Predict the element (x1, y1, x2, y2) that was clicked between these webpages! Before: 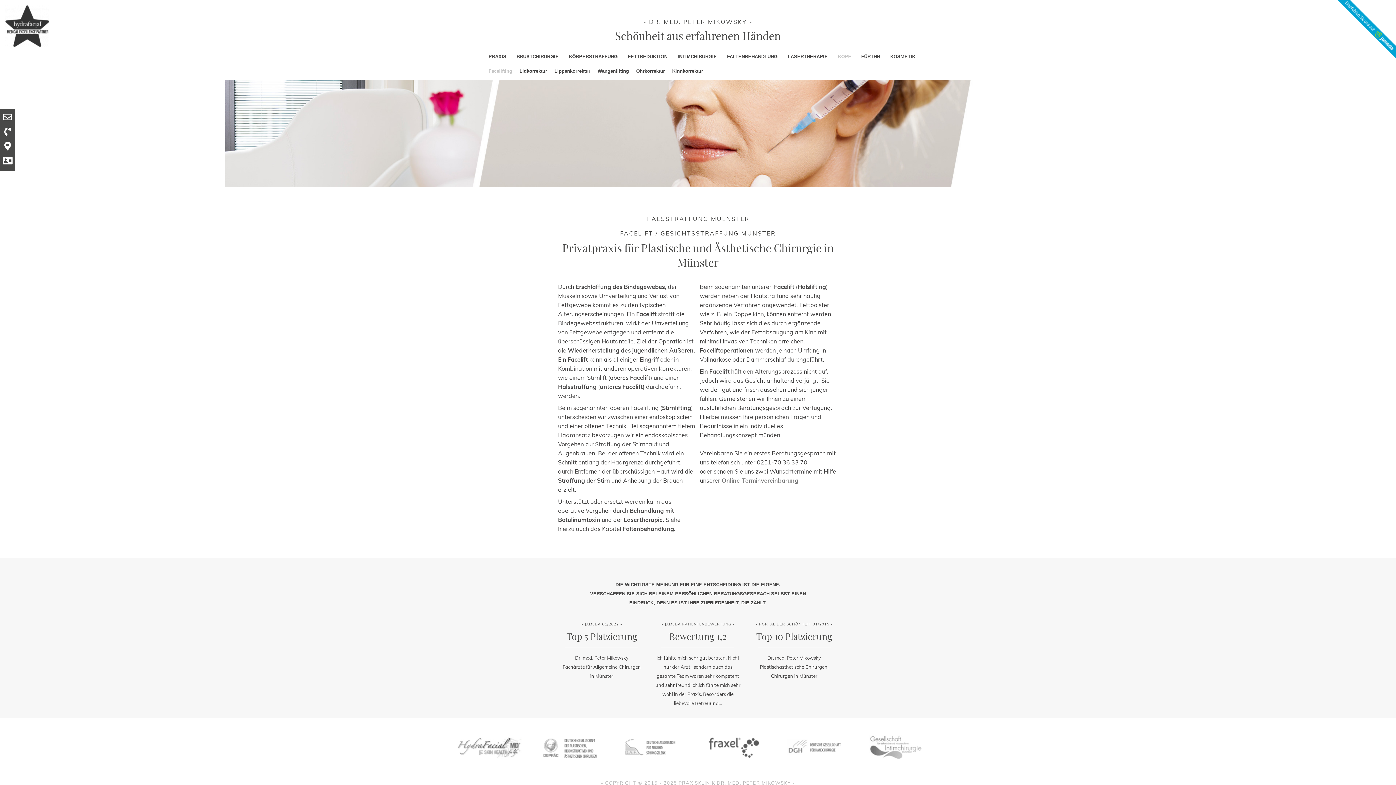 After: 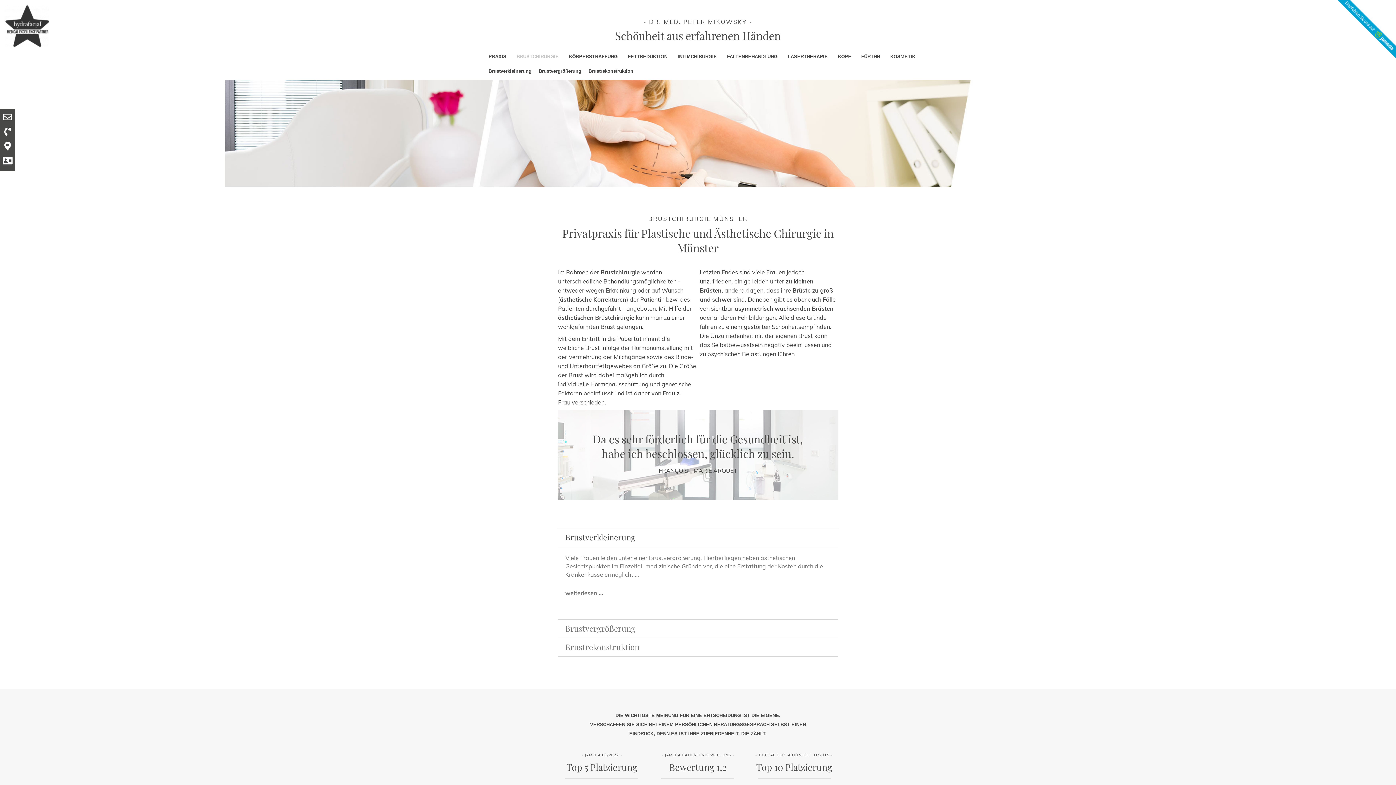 Action: bbox: (511, 50, 564, 62) label: BRUSTCHIRURGIE